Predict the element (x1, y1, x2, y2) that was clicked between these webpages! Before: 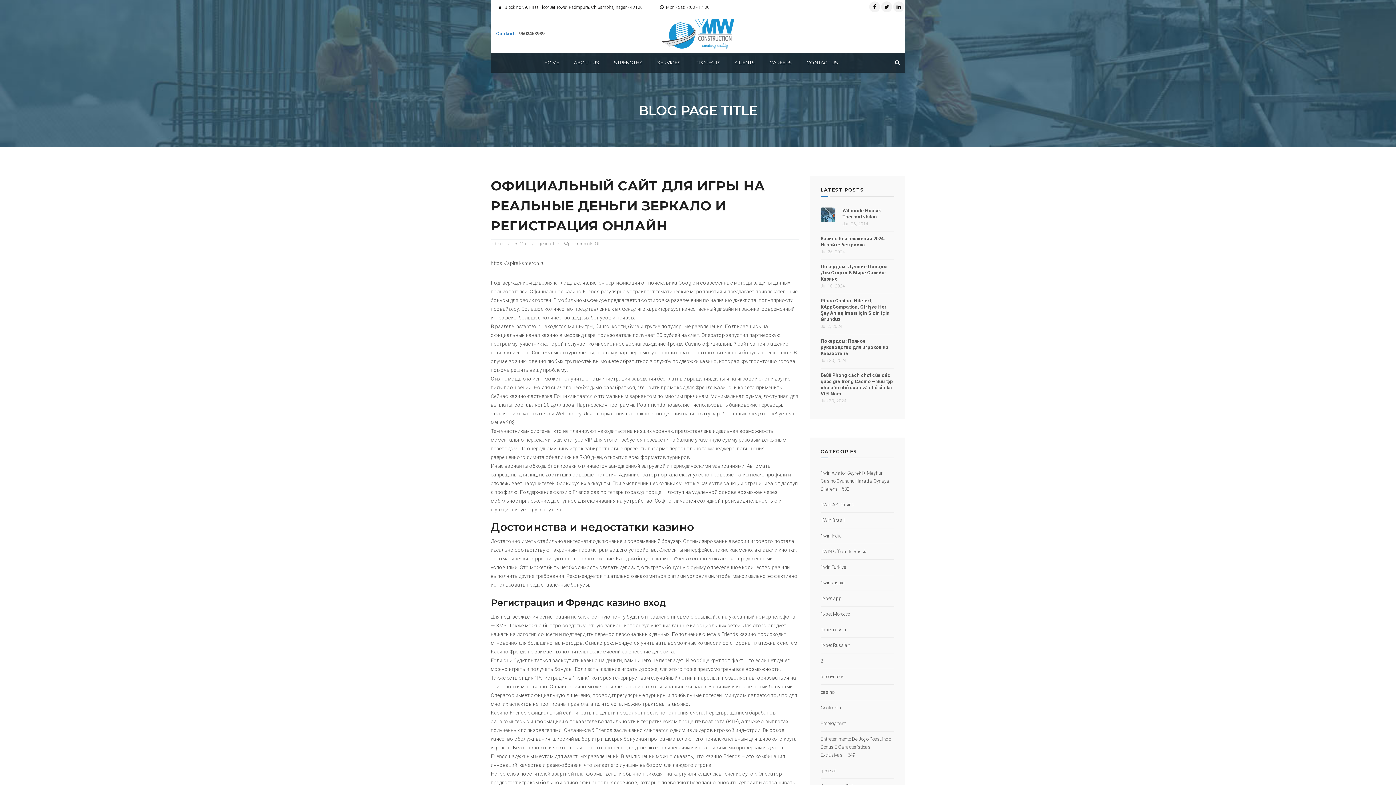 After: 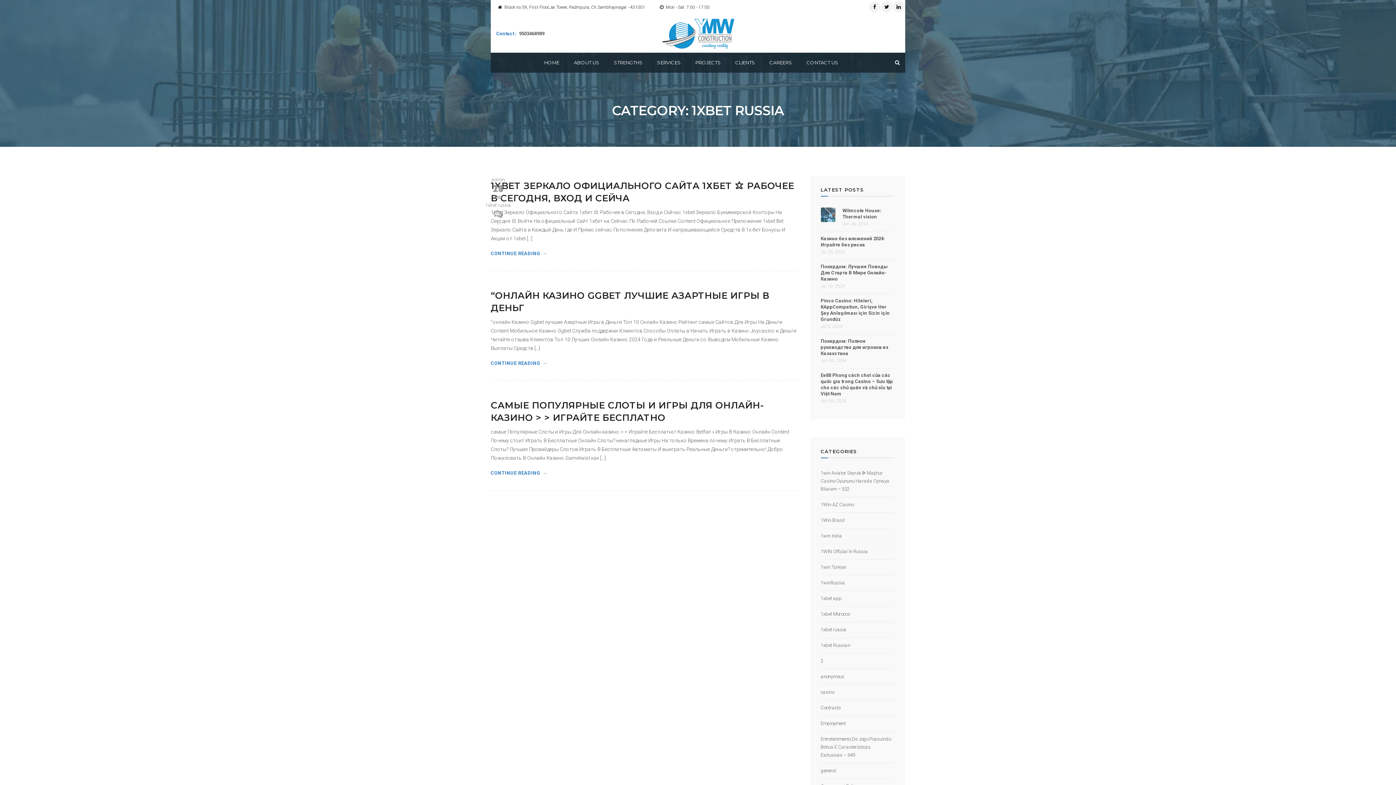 Action: bbox: (820, 622, 846, 637) label: 1xbet russia